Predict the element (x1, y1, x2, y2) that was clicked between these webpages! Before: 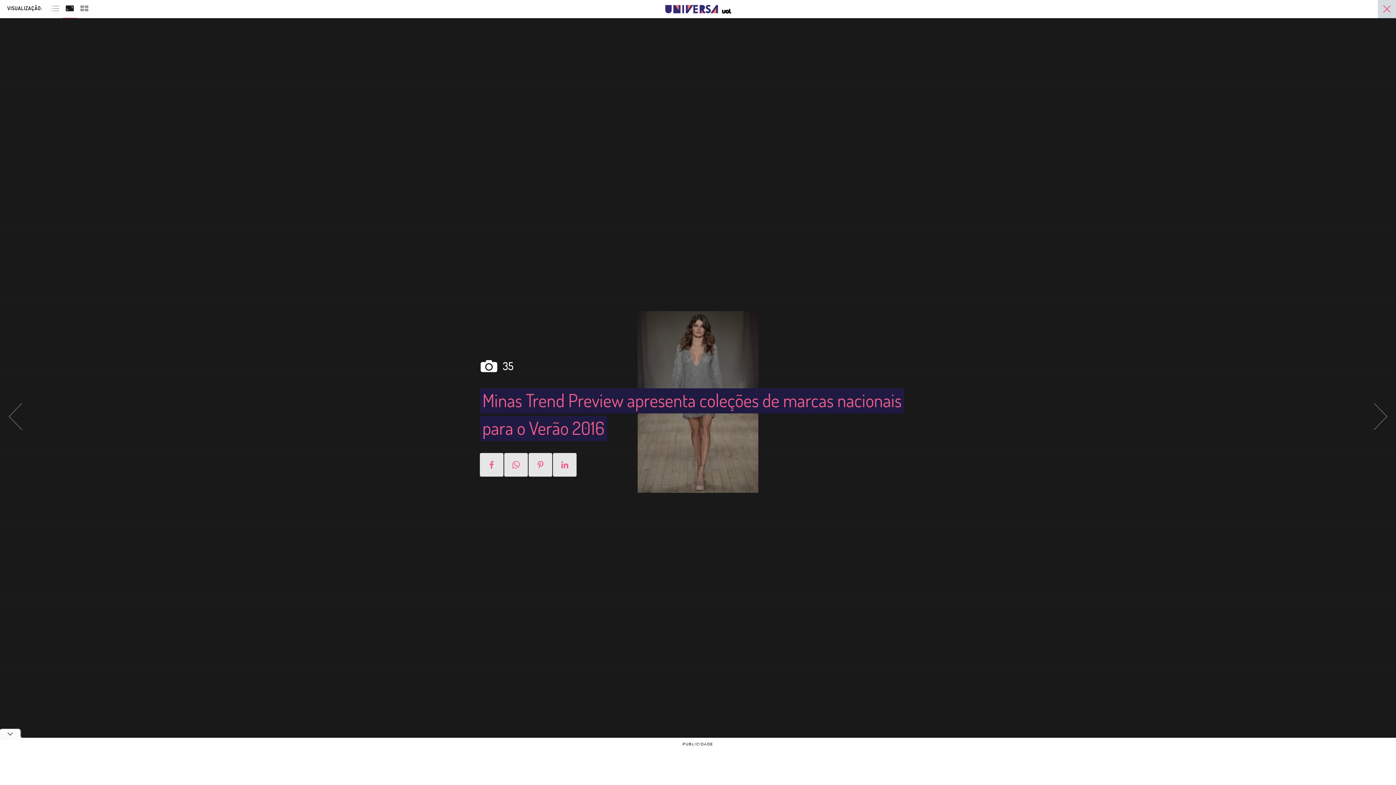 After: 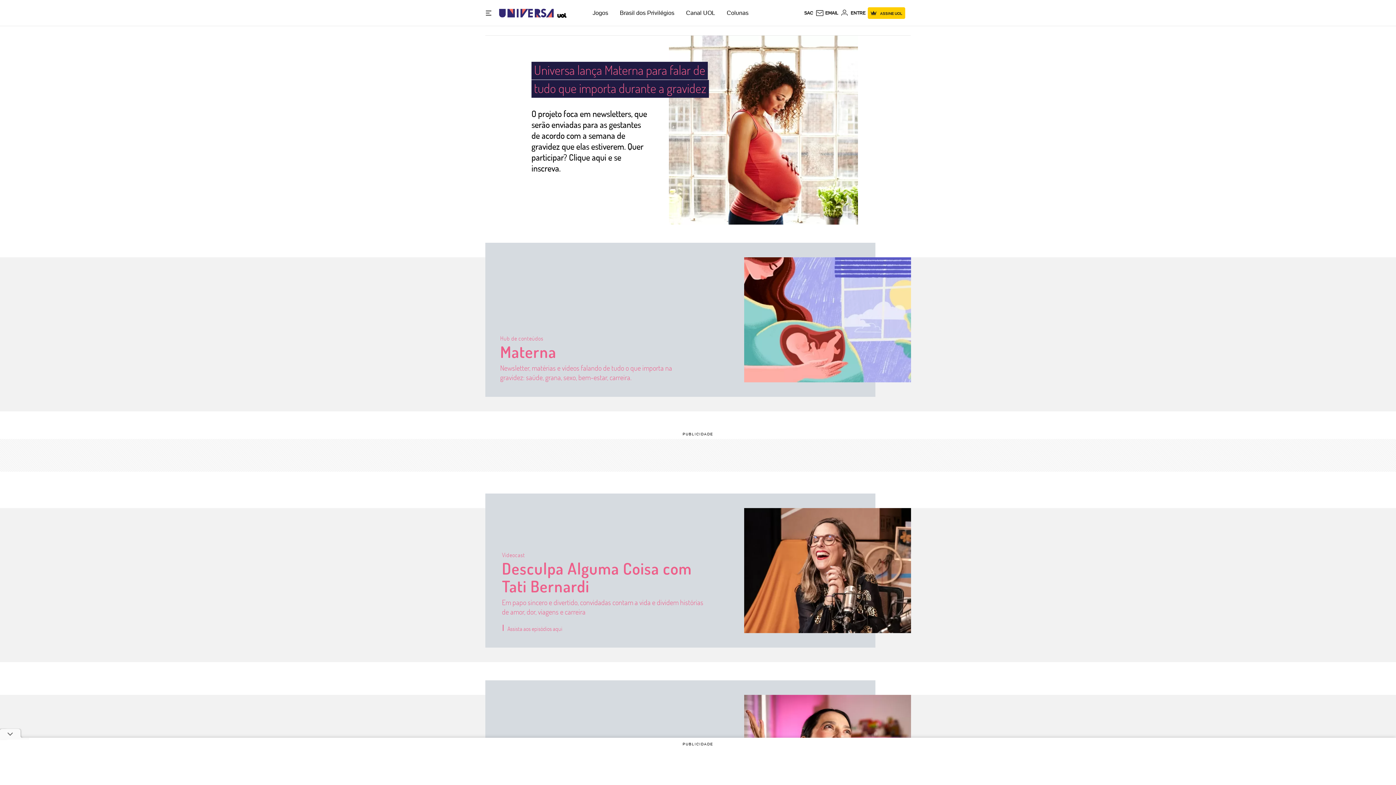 Action: label: Universa: Seu mundo é o mundo - UOL bbox: (665, -1, 718, 19)